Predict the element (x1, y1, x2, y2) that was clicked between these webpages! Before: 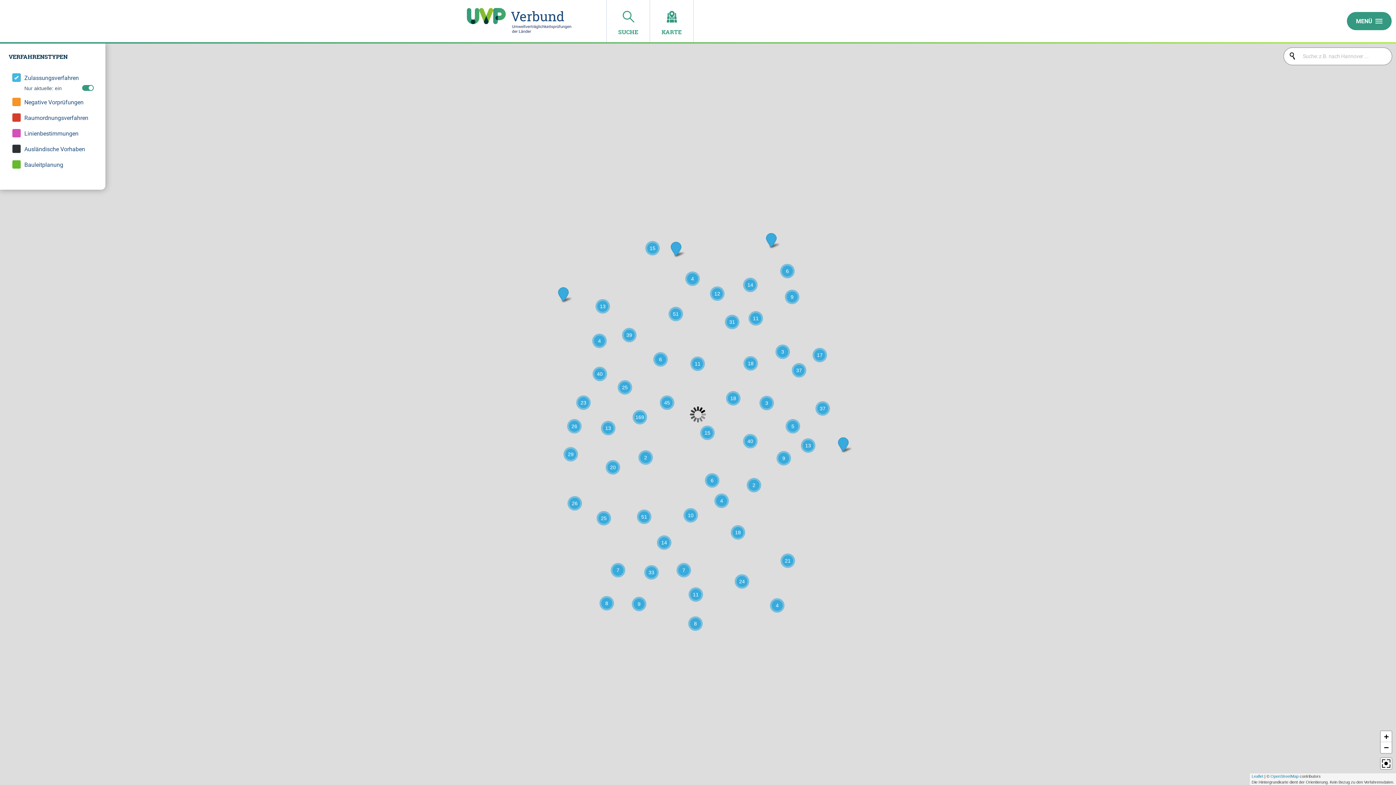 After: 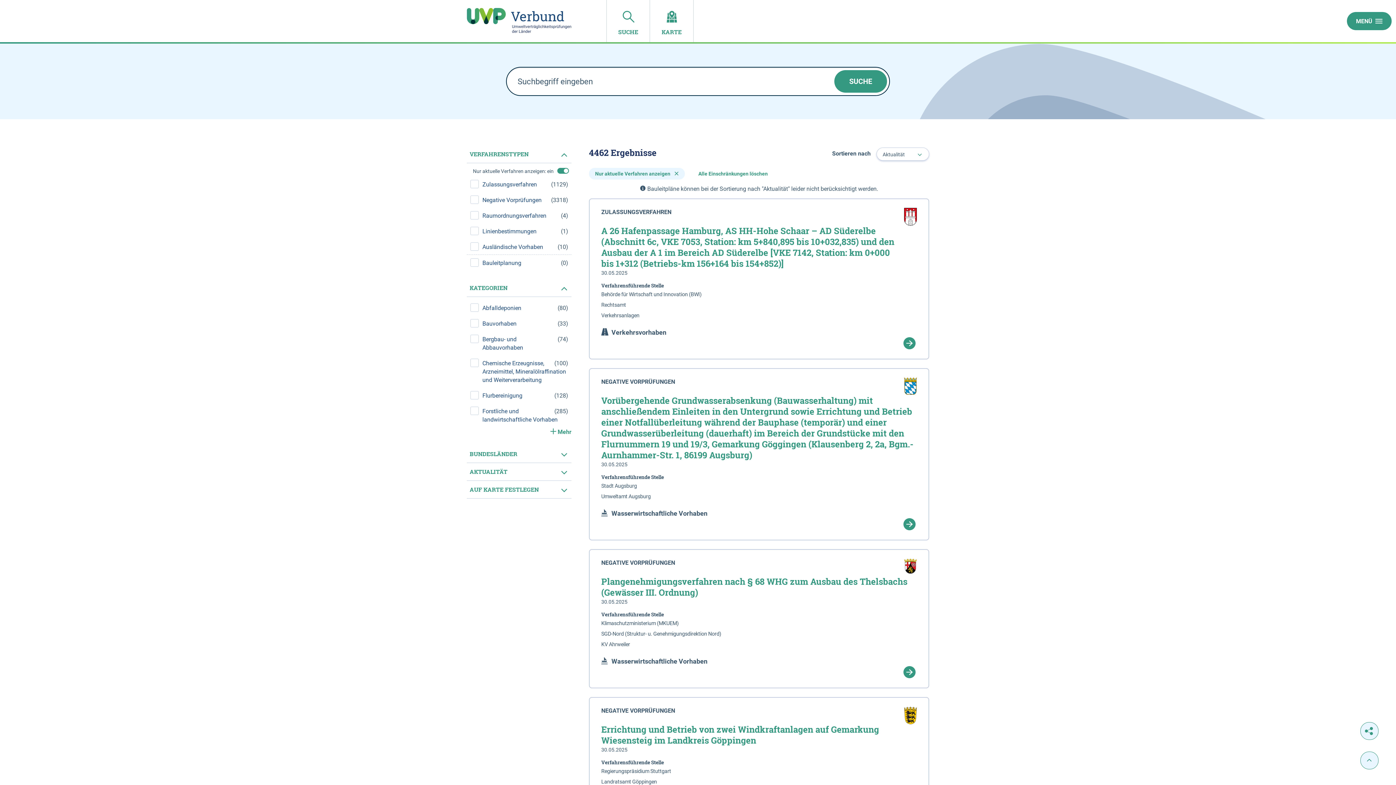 Action: bbox: (606, 0, 650, 42) label: SUCHE